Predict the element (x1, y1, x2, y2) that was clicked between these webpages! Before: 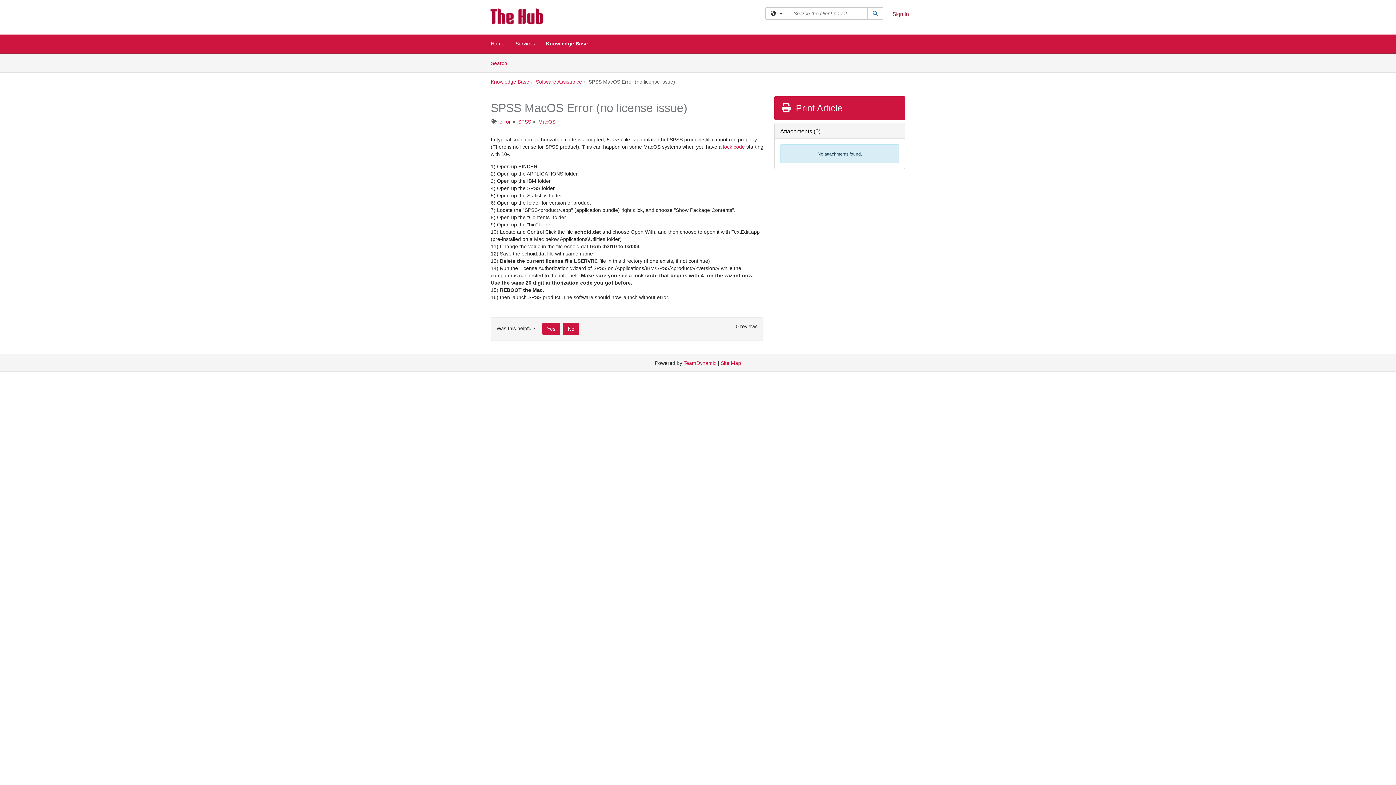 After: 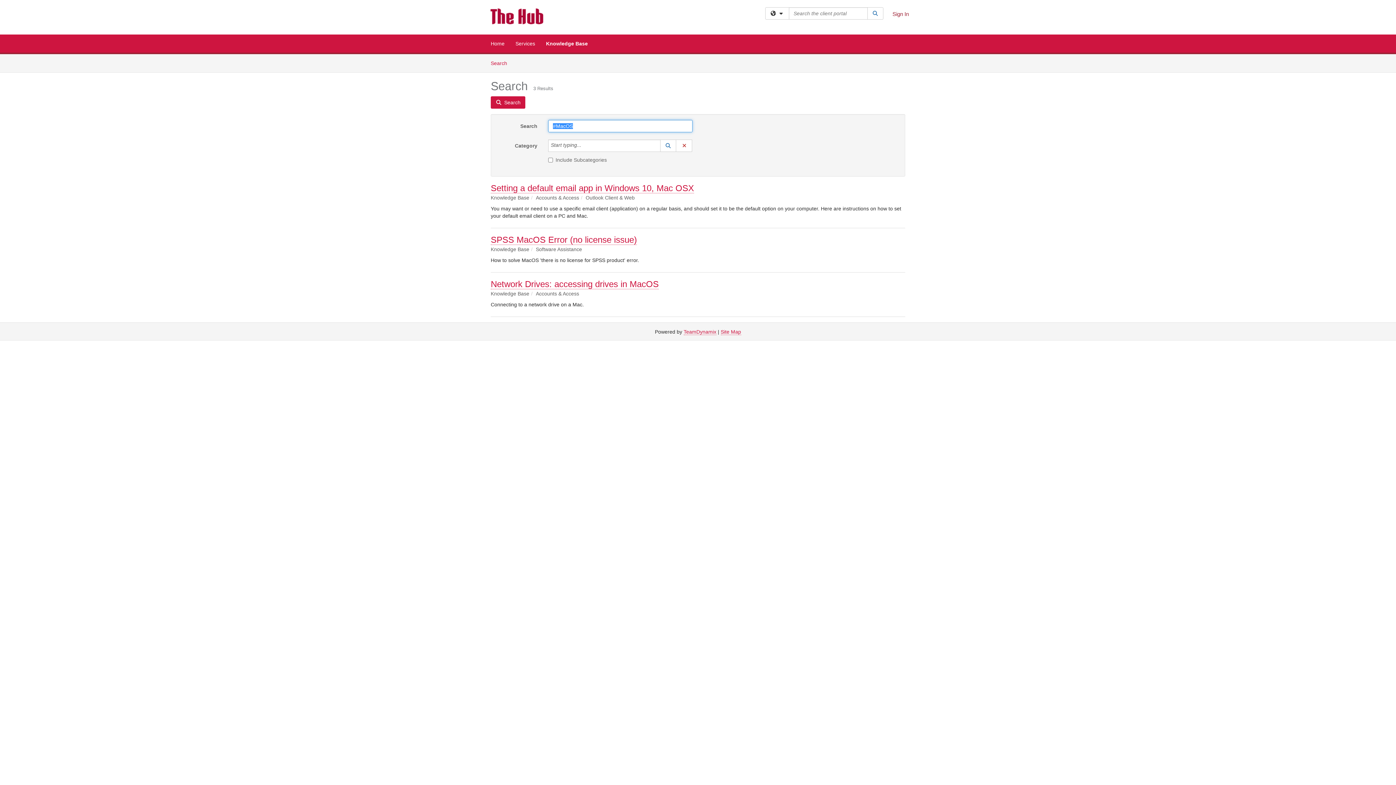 Action: bbox: (538, 118, 555, 125) label: MacOS